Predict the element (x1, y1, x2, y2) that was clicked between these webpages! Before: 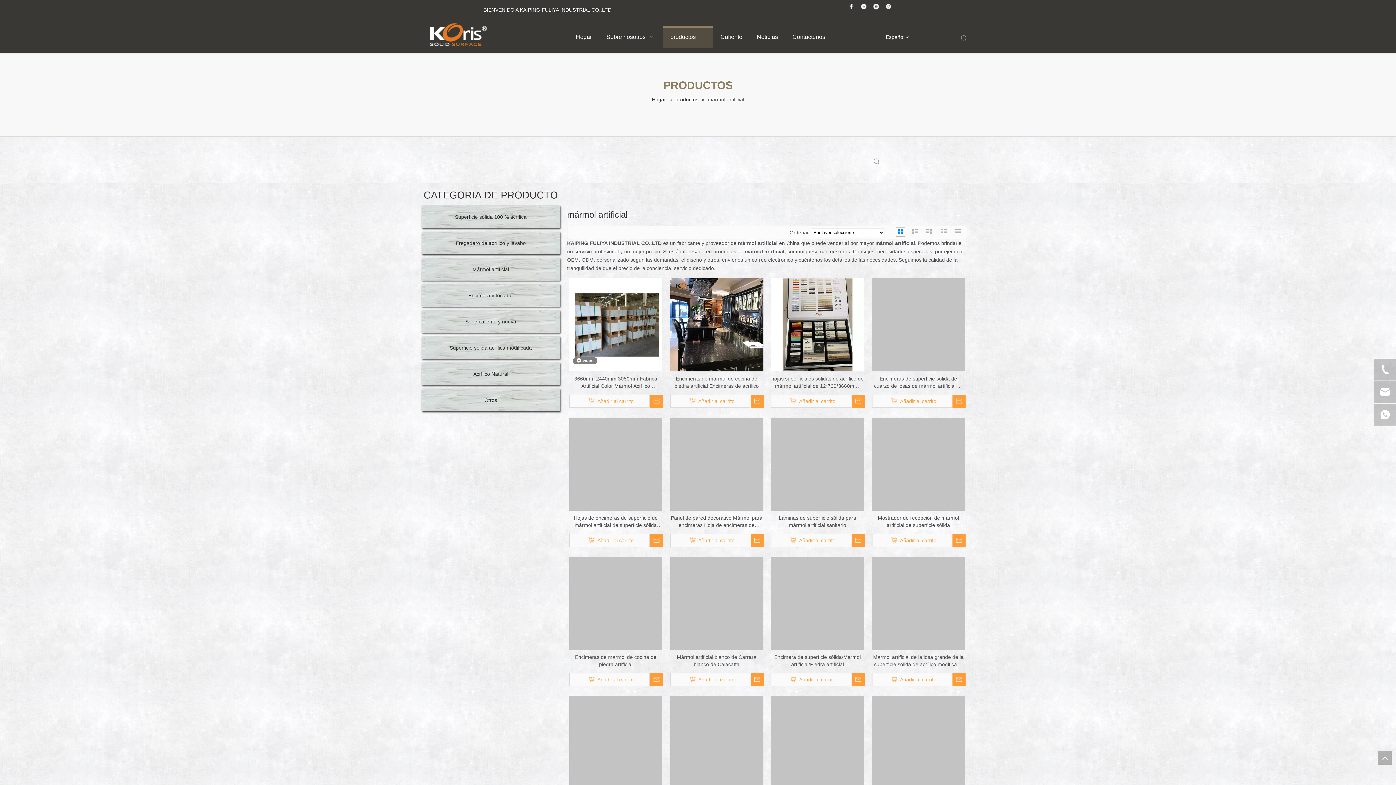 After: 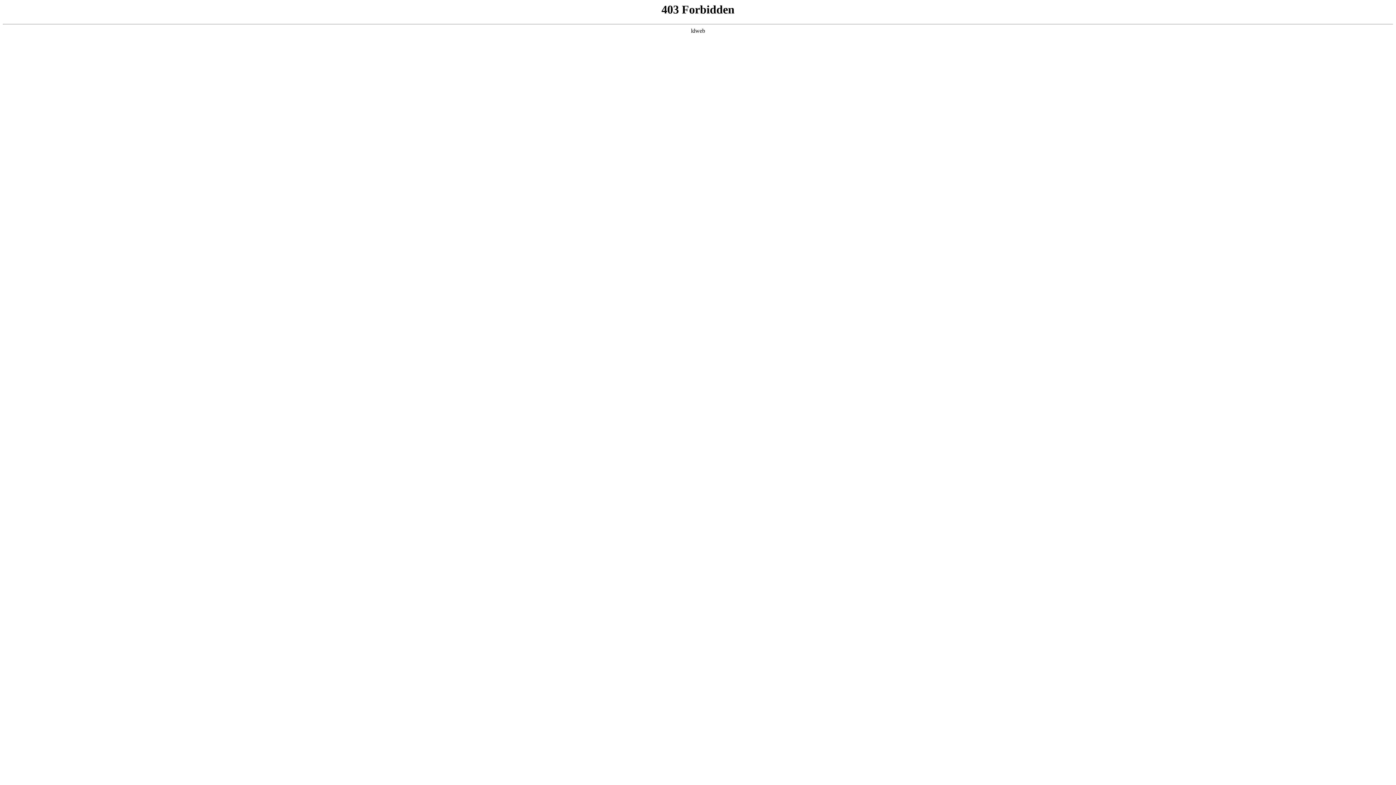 Action: label:   bbox: (650, 394, 663, 408)